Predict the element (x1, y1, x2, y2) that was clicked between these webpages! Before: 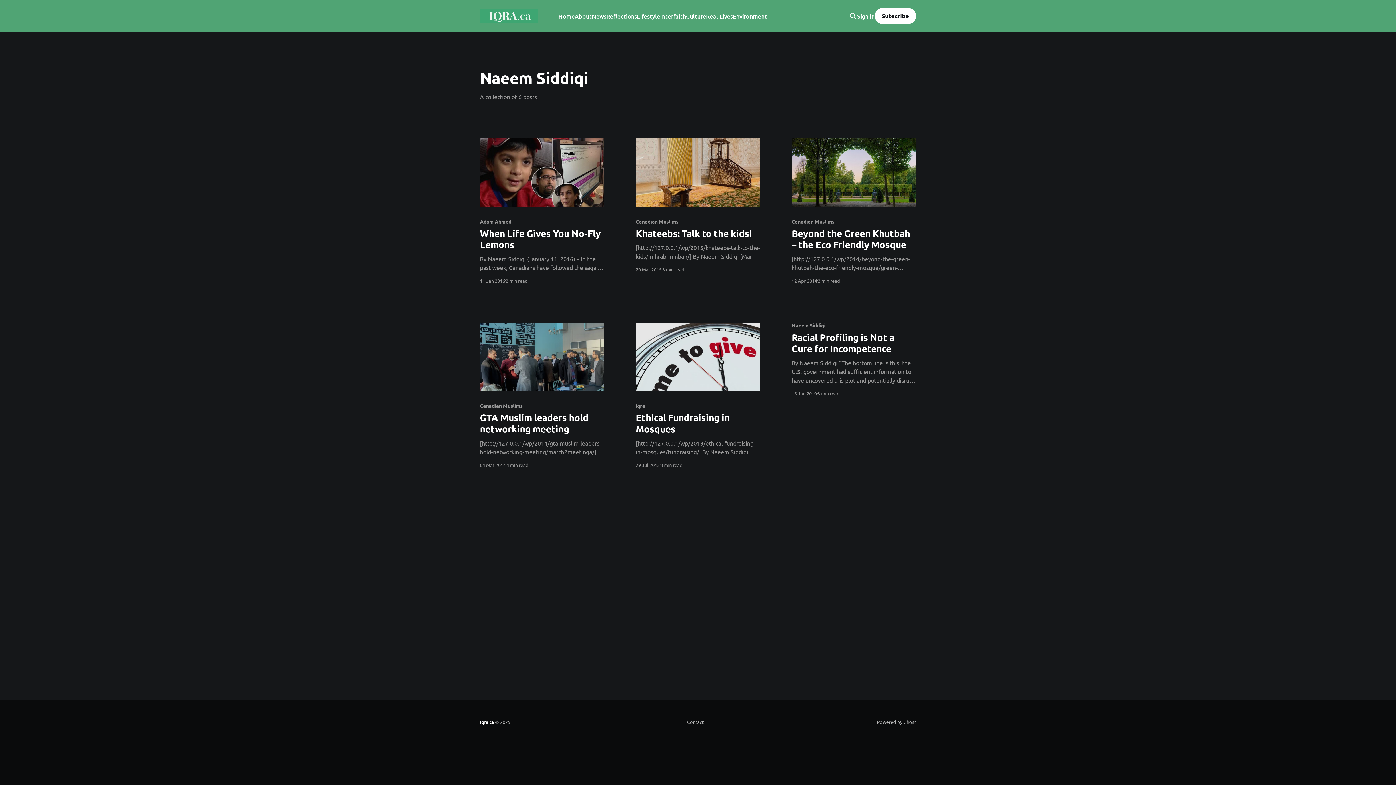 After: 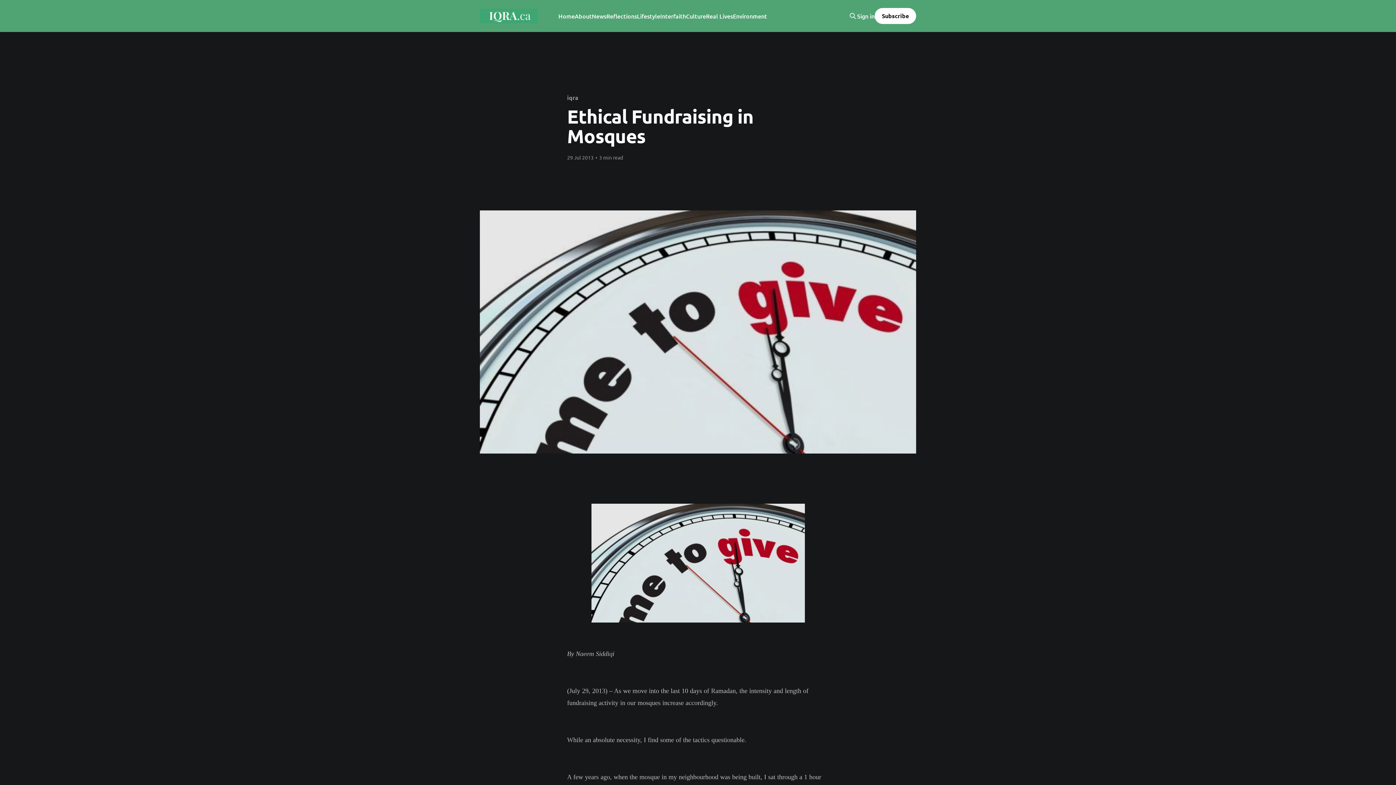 Action: bbox: (635, 323, 760, 391)